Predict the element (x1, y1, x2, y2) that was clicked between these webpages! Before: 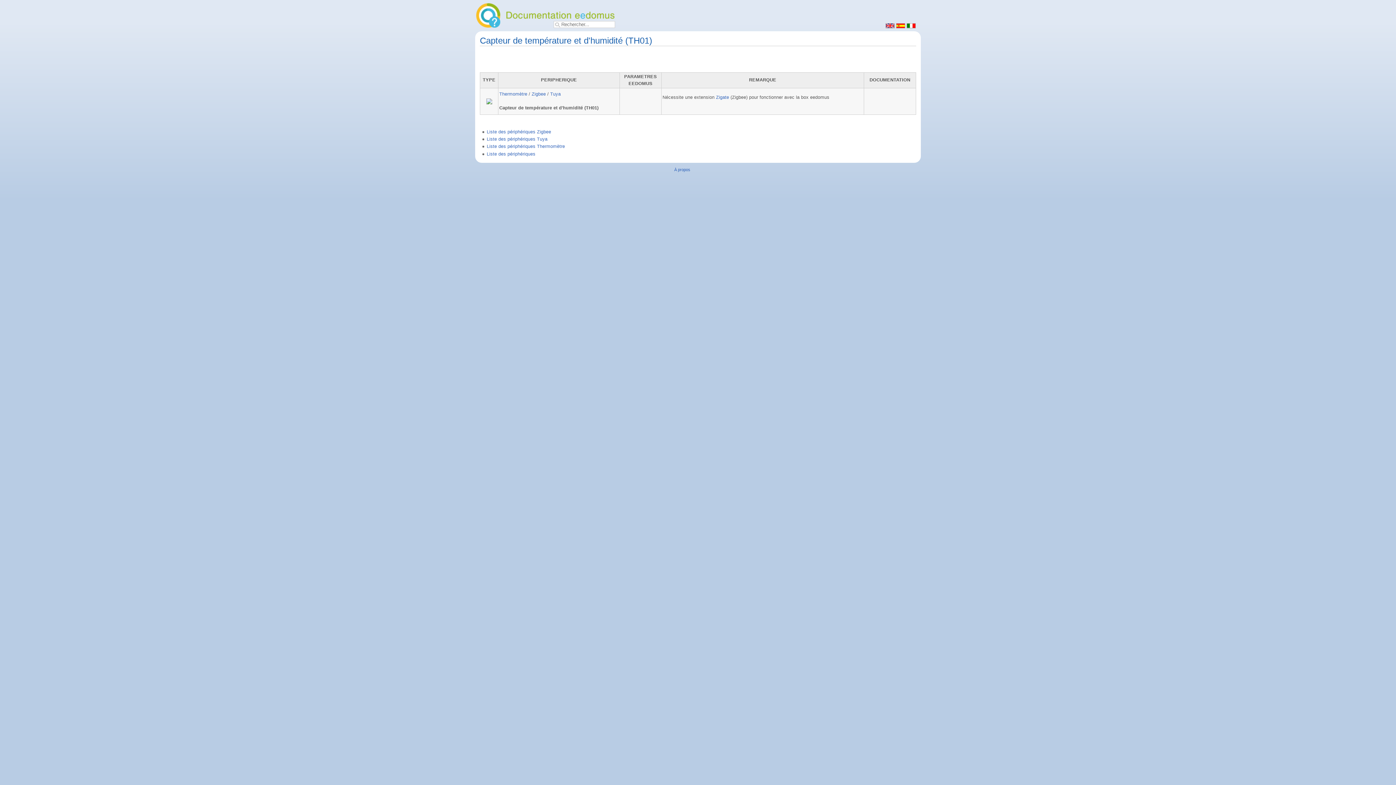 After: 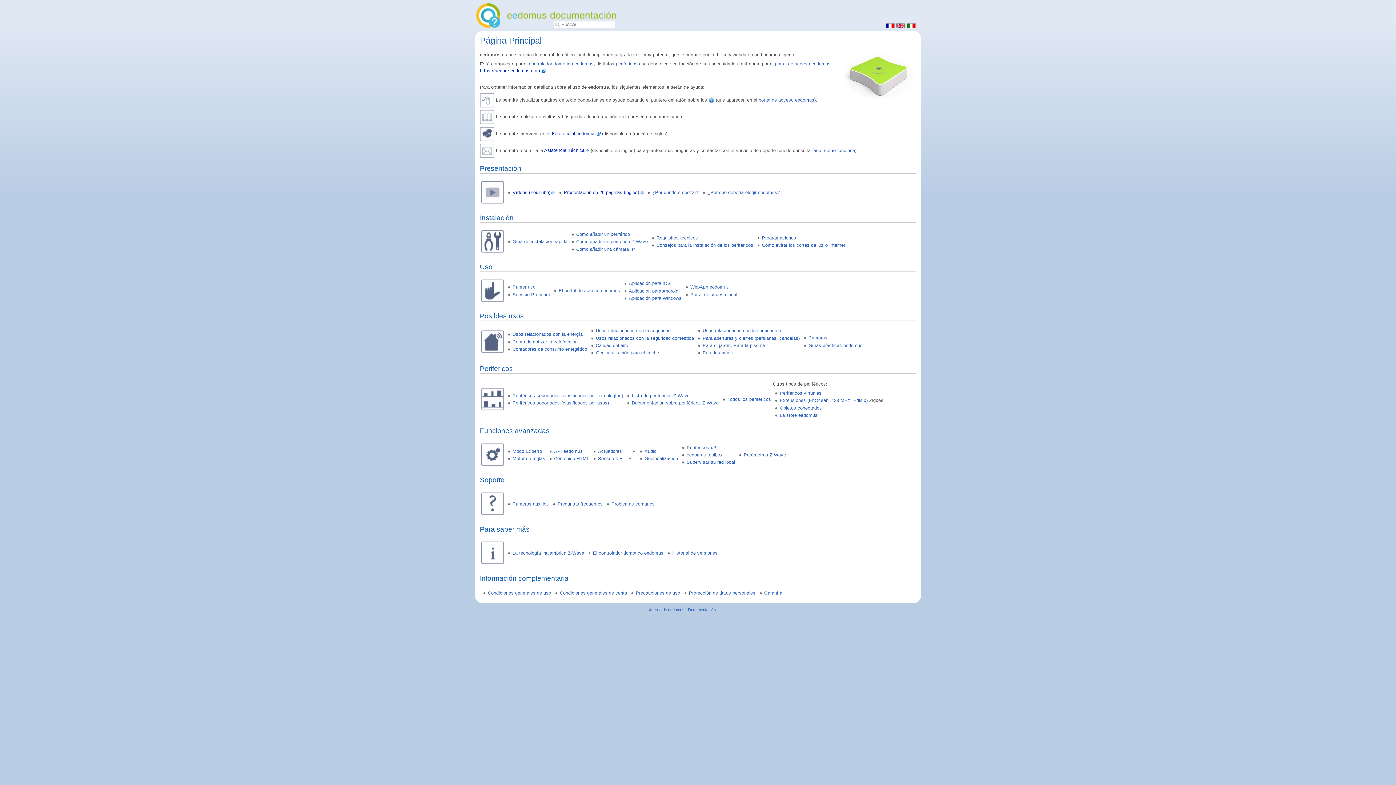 Action: bbox: (896, 22, 905, 28)